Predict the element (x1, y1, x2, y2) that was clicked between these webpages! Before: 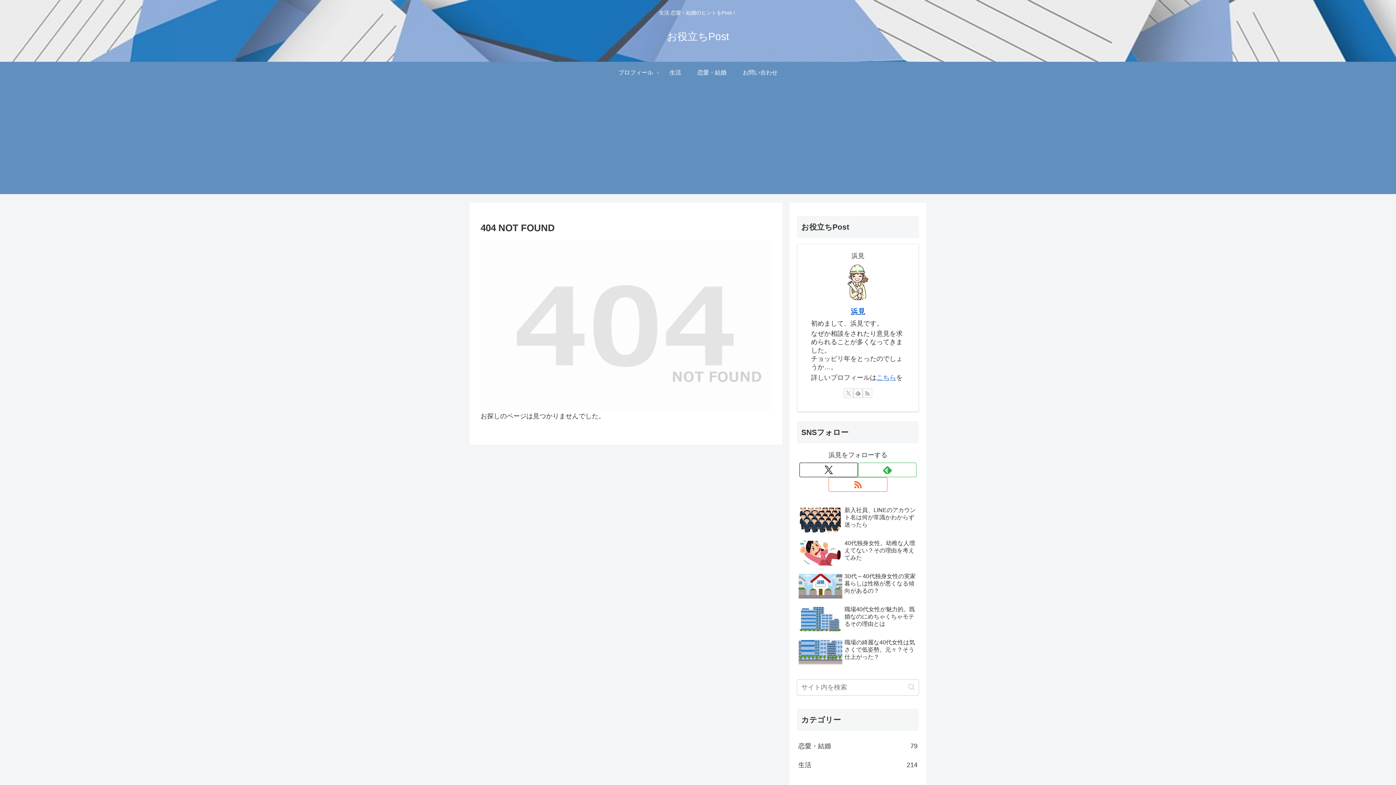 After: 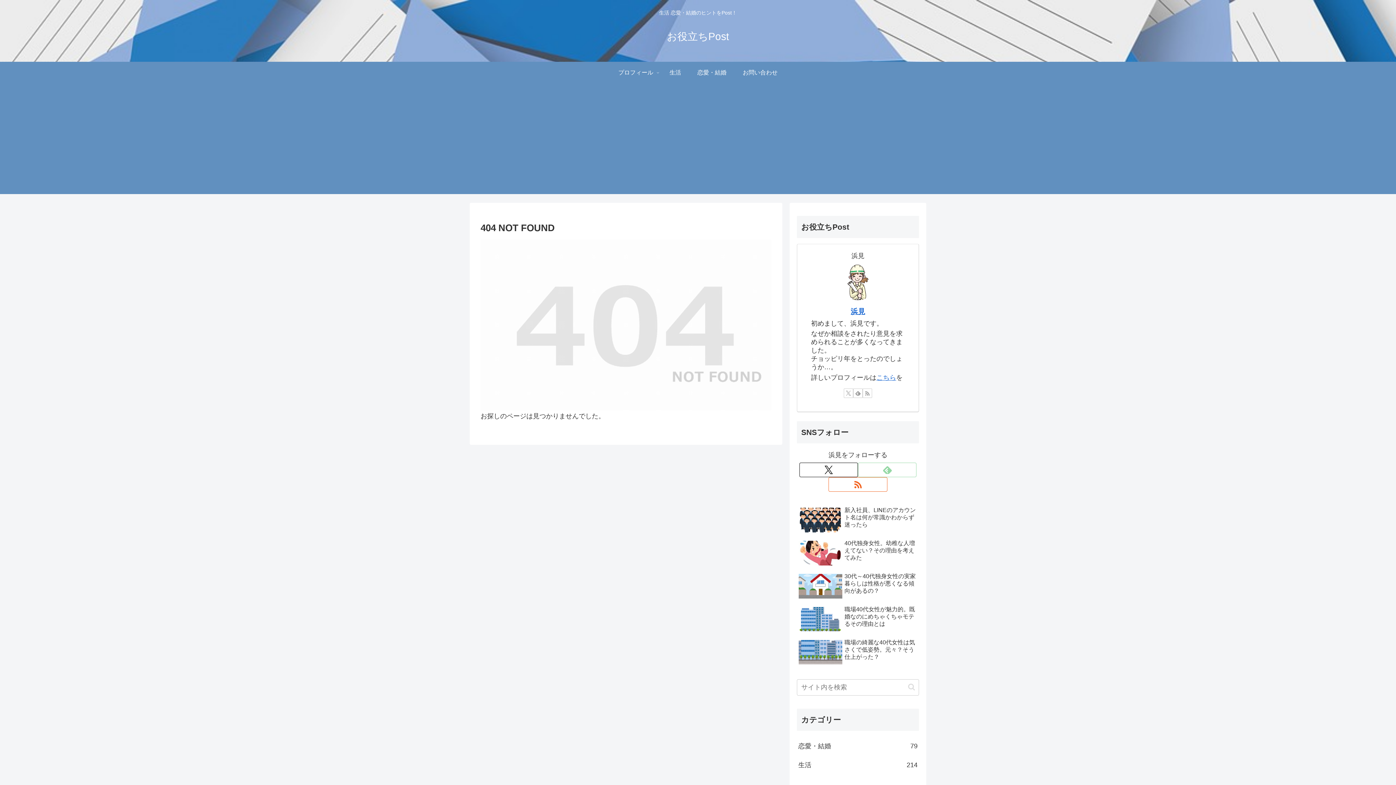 Action: label: feedlyで更新情報を購読 bbox: (858, 463, 916, 477)